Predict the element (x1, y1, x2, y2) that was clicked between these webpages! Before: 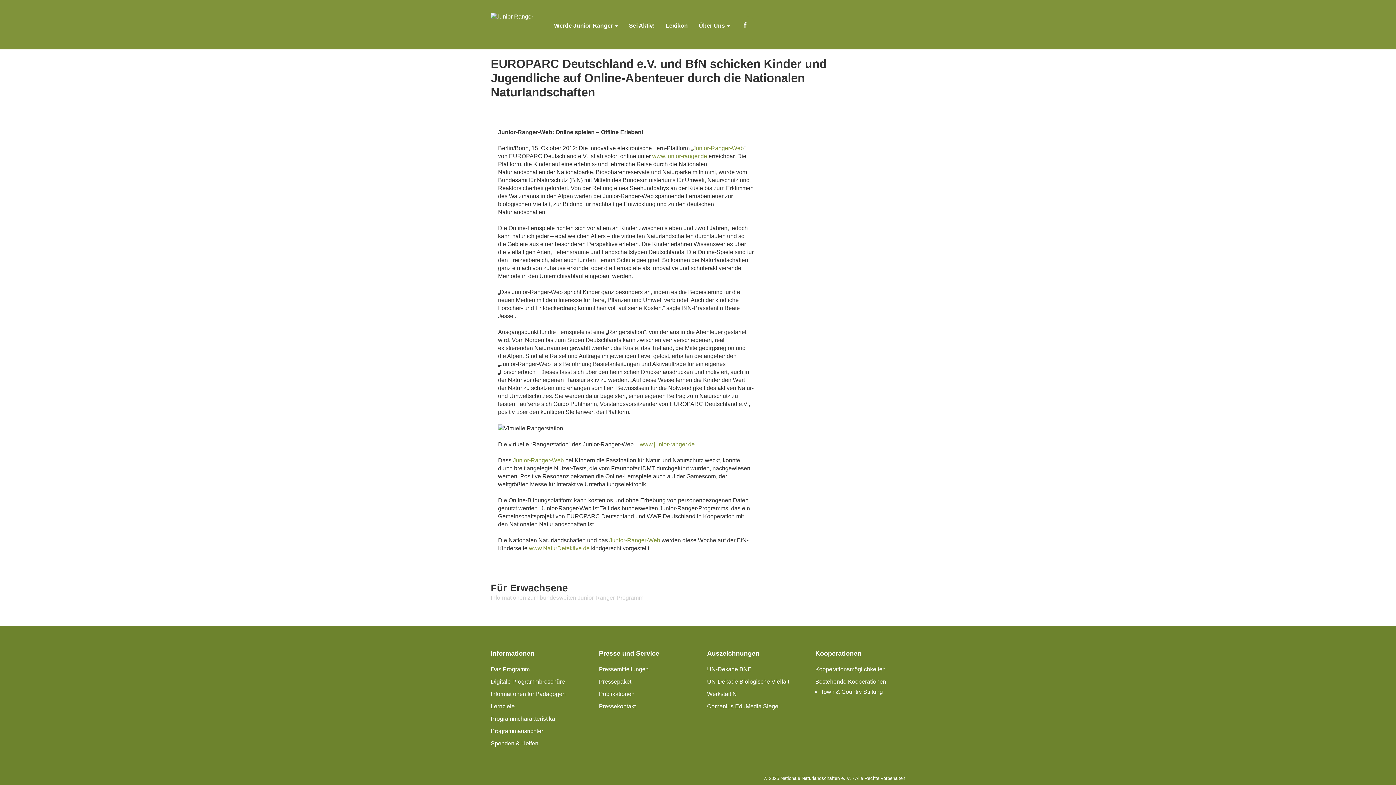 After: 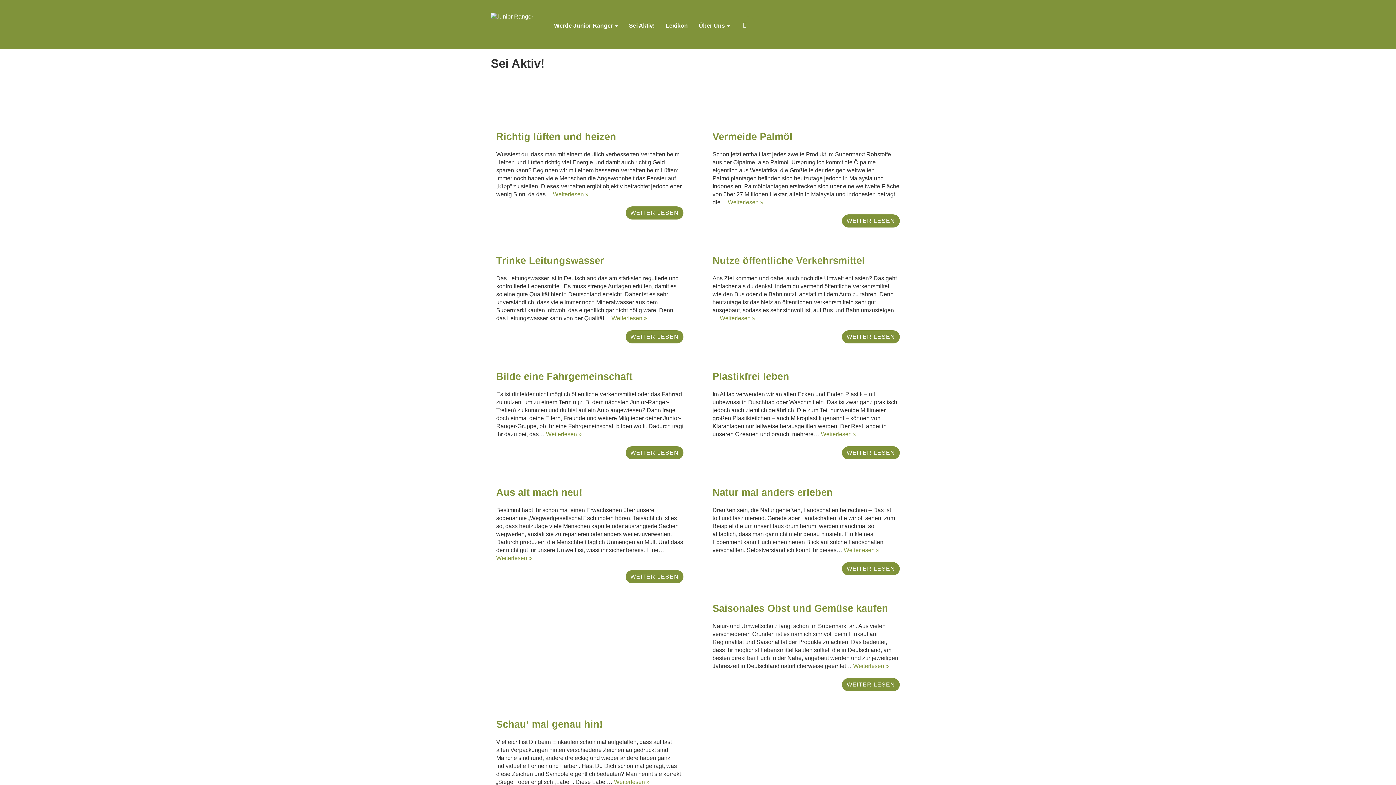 Action: bbox: (623, 16, 660, 34) label: Sei Aktiv!